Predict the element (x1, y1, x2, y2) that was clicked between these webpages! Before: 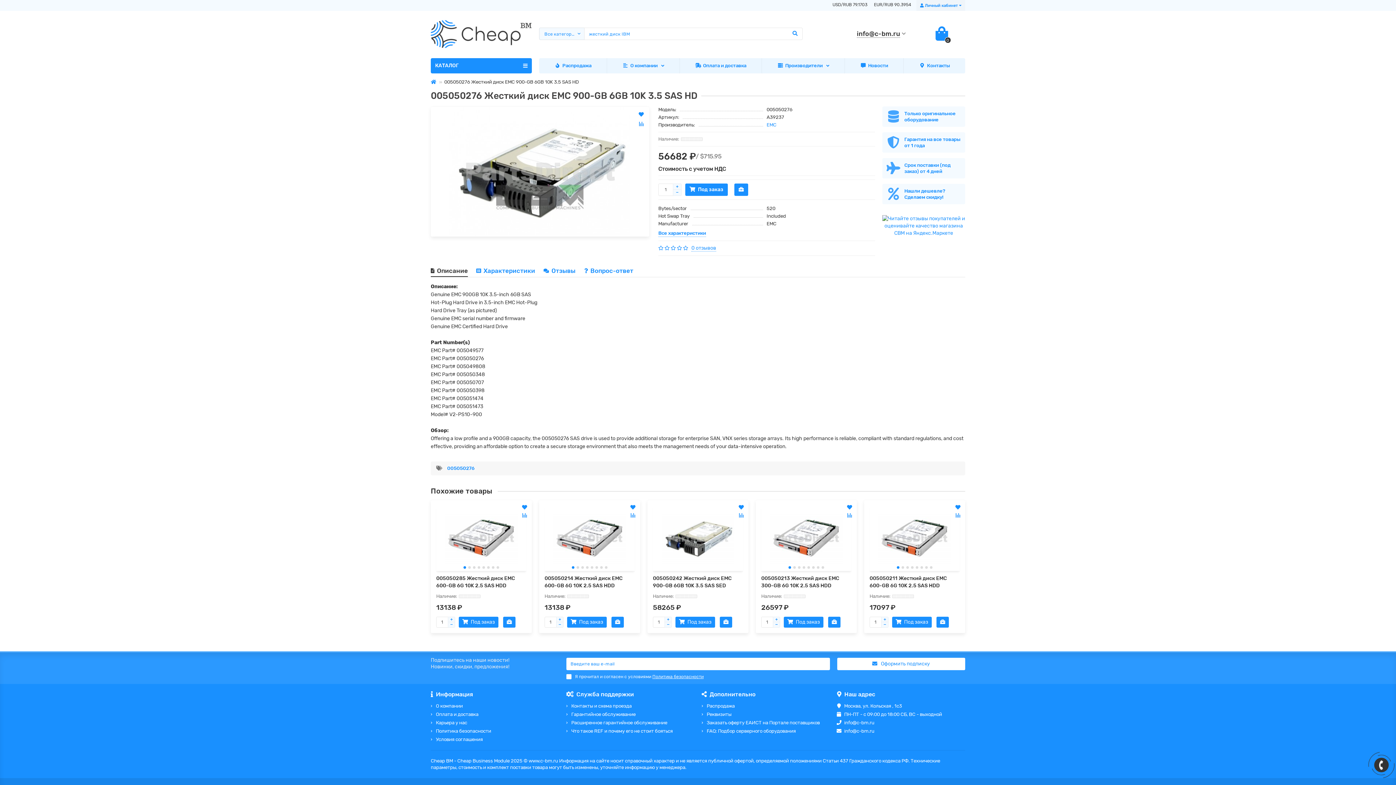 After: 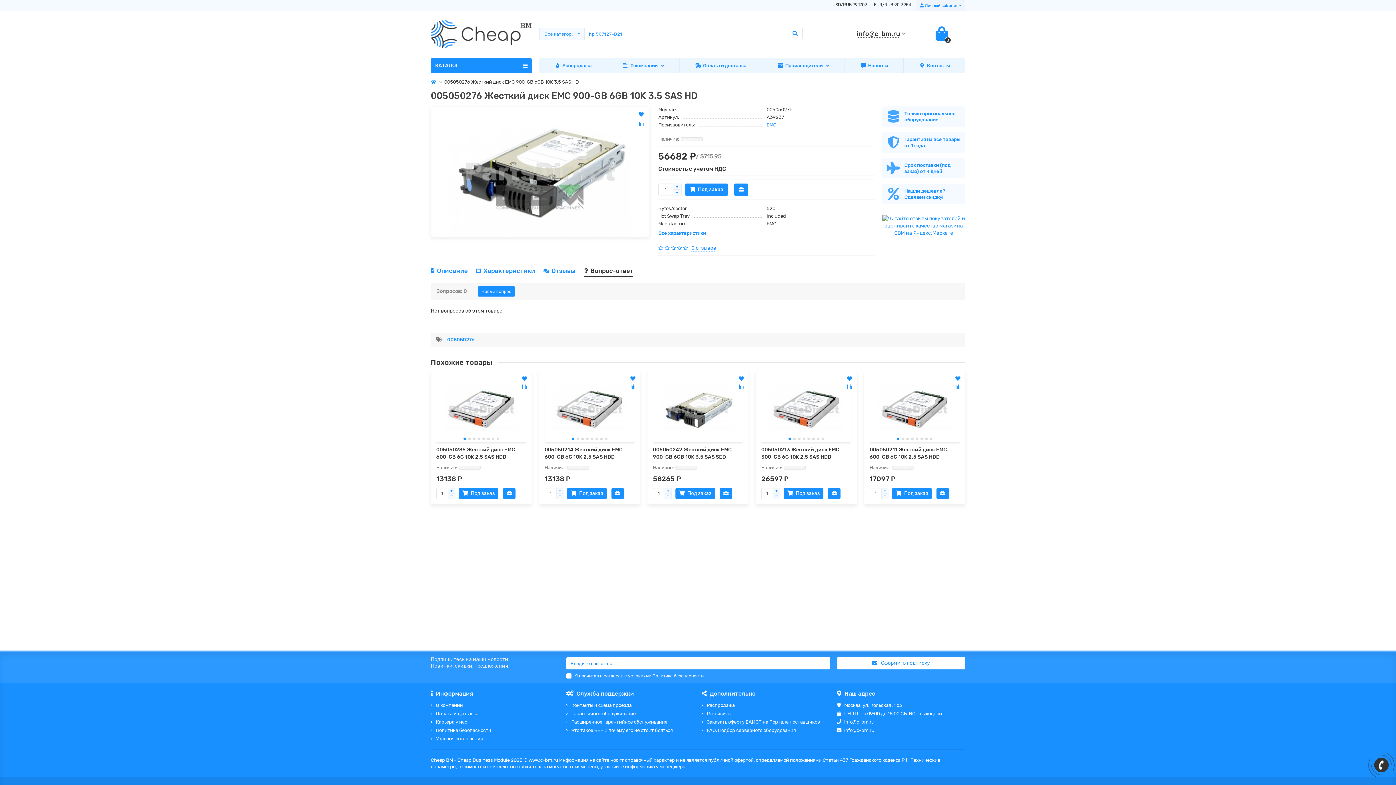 Action: label: Вопрос-ответ bbox: (584, 267, 633, 274)